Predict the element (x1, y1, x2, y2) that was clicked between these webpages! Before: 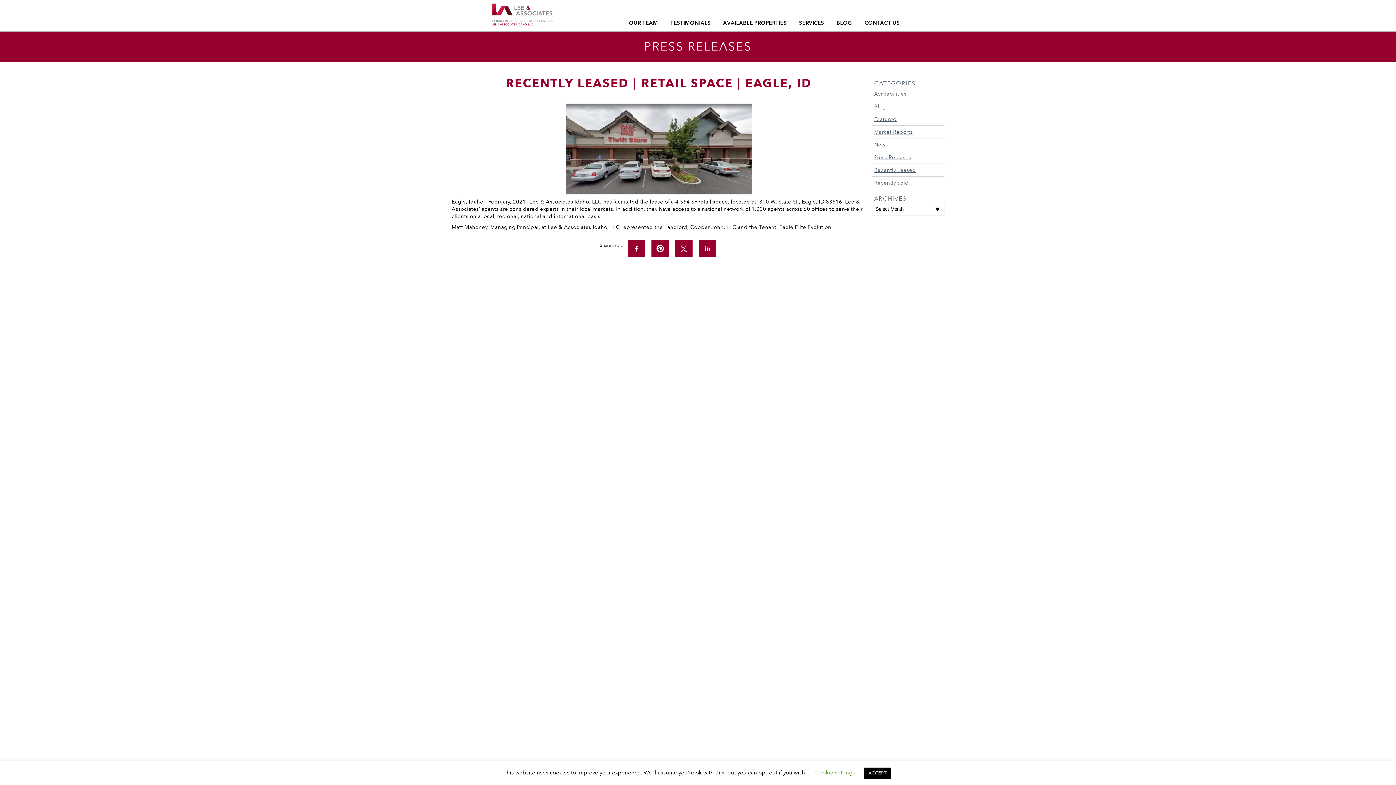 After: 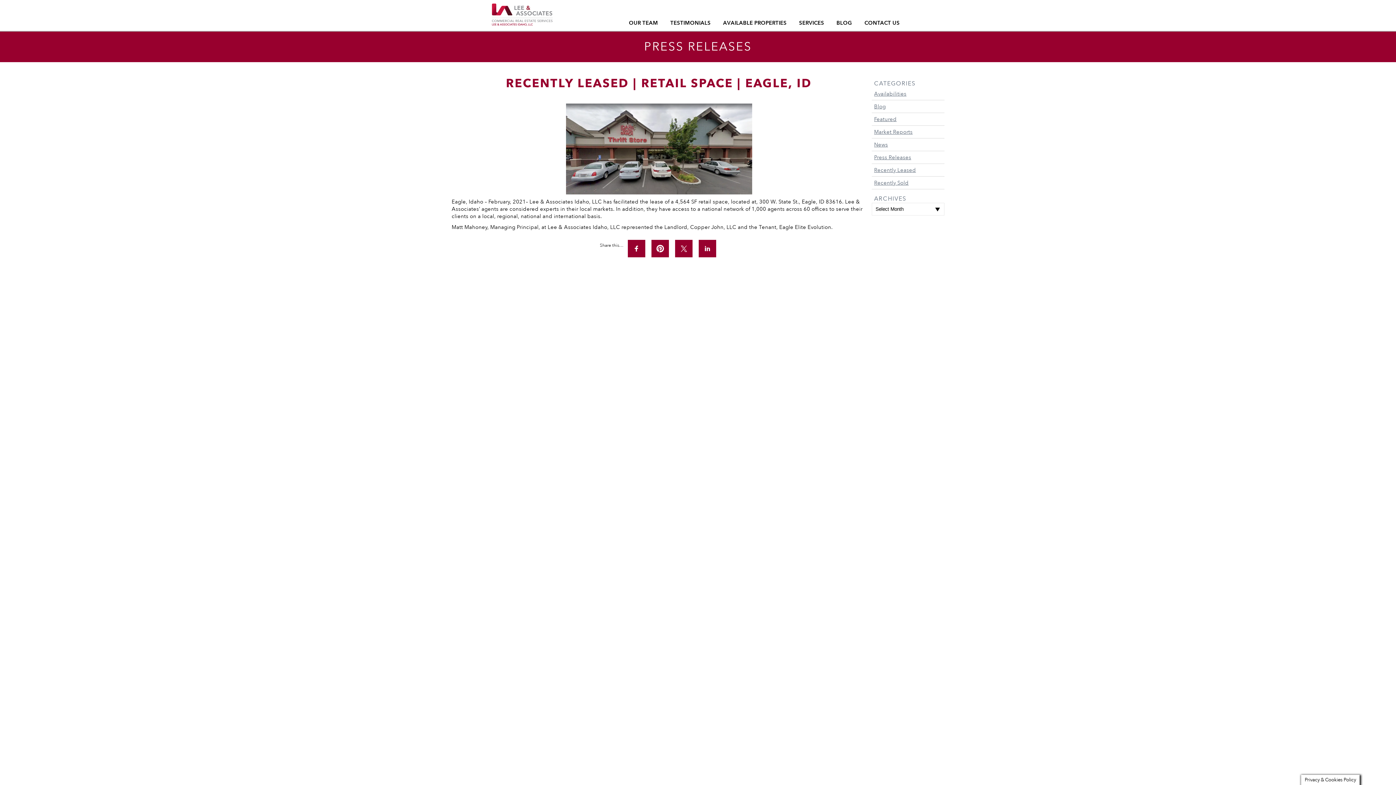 Action: label: ACCEPT bbox: (864, 768, 891, 779)